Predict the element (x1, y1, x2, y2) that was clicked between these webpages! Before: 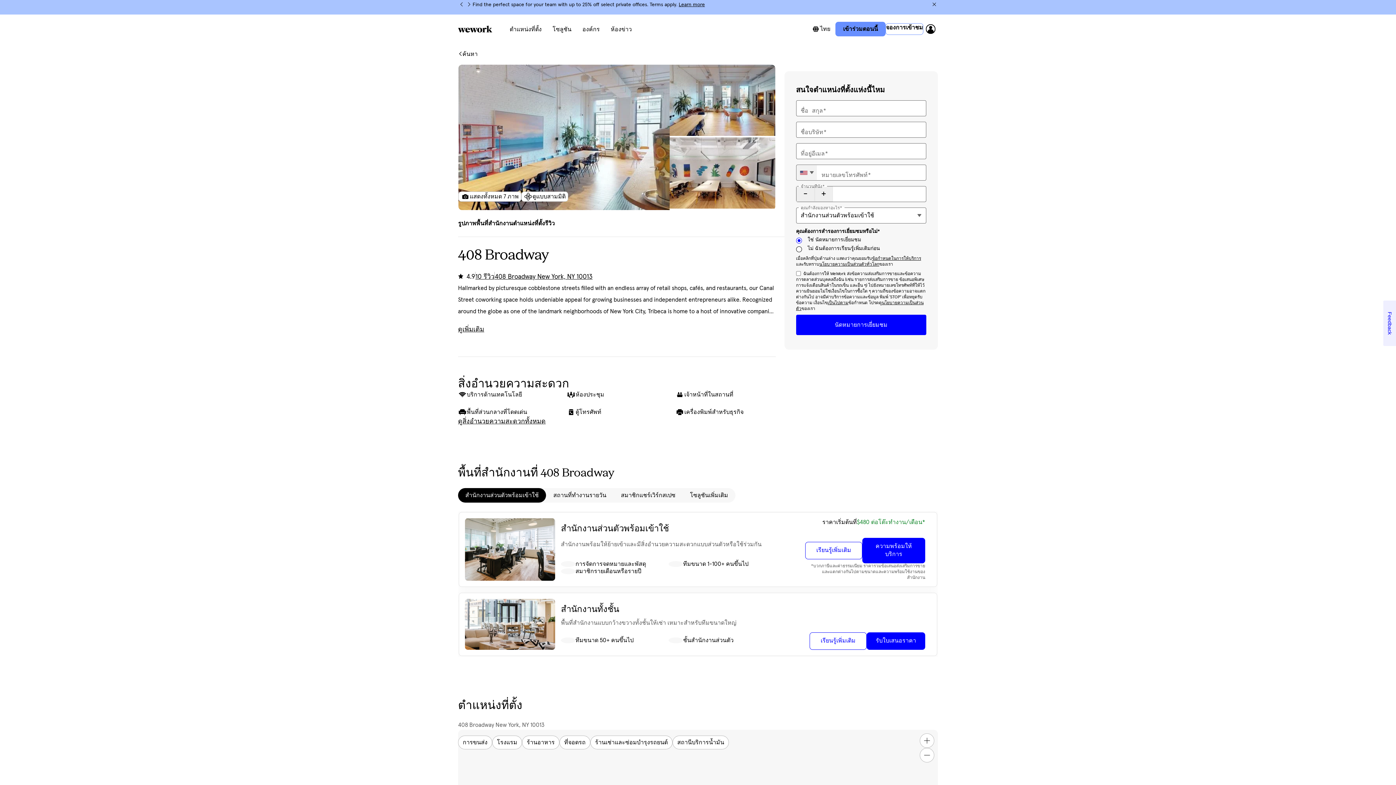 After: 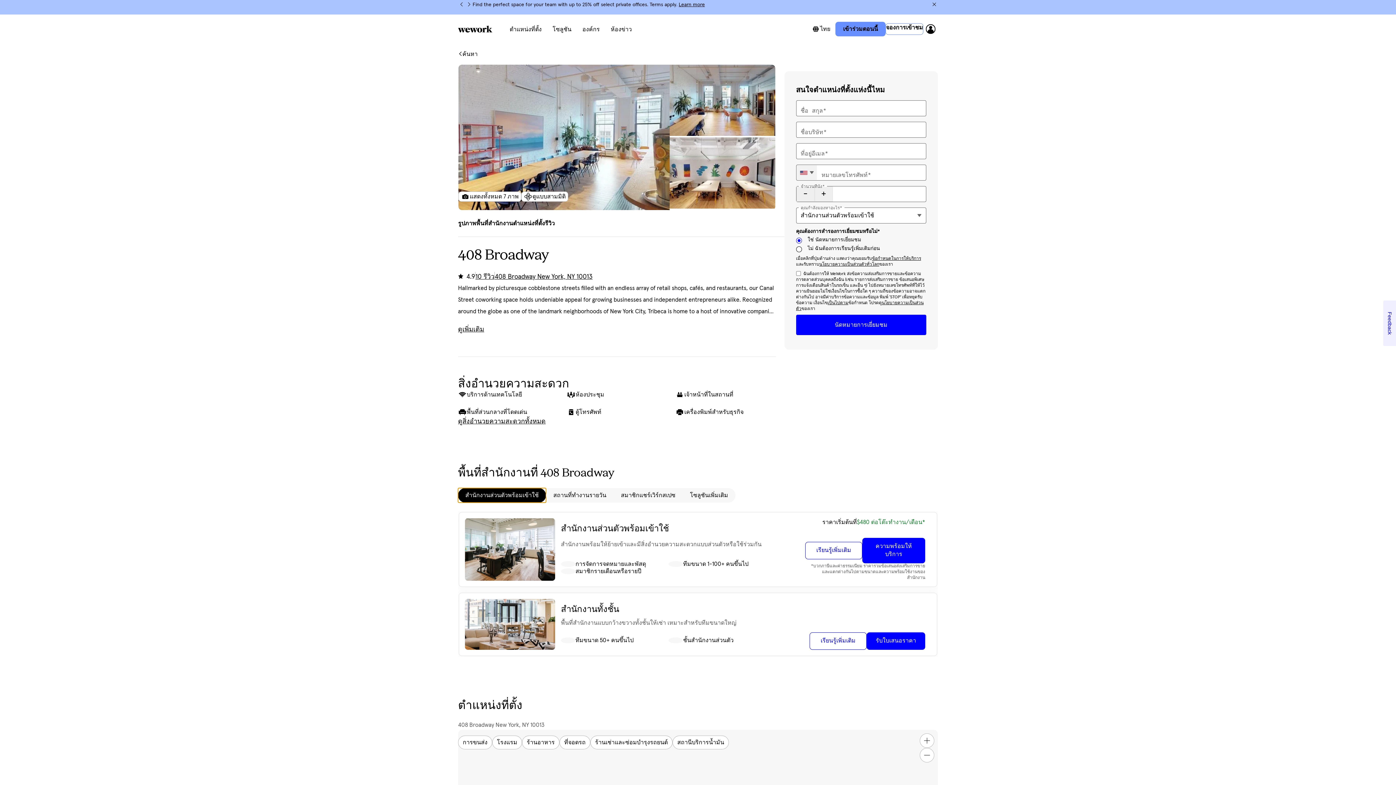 Action: label: สำนักงานส่วนตัวพร้อมเข้าใช้ bbox: (458, 488, 546, 502)